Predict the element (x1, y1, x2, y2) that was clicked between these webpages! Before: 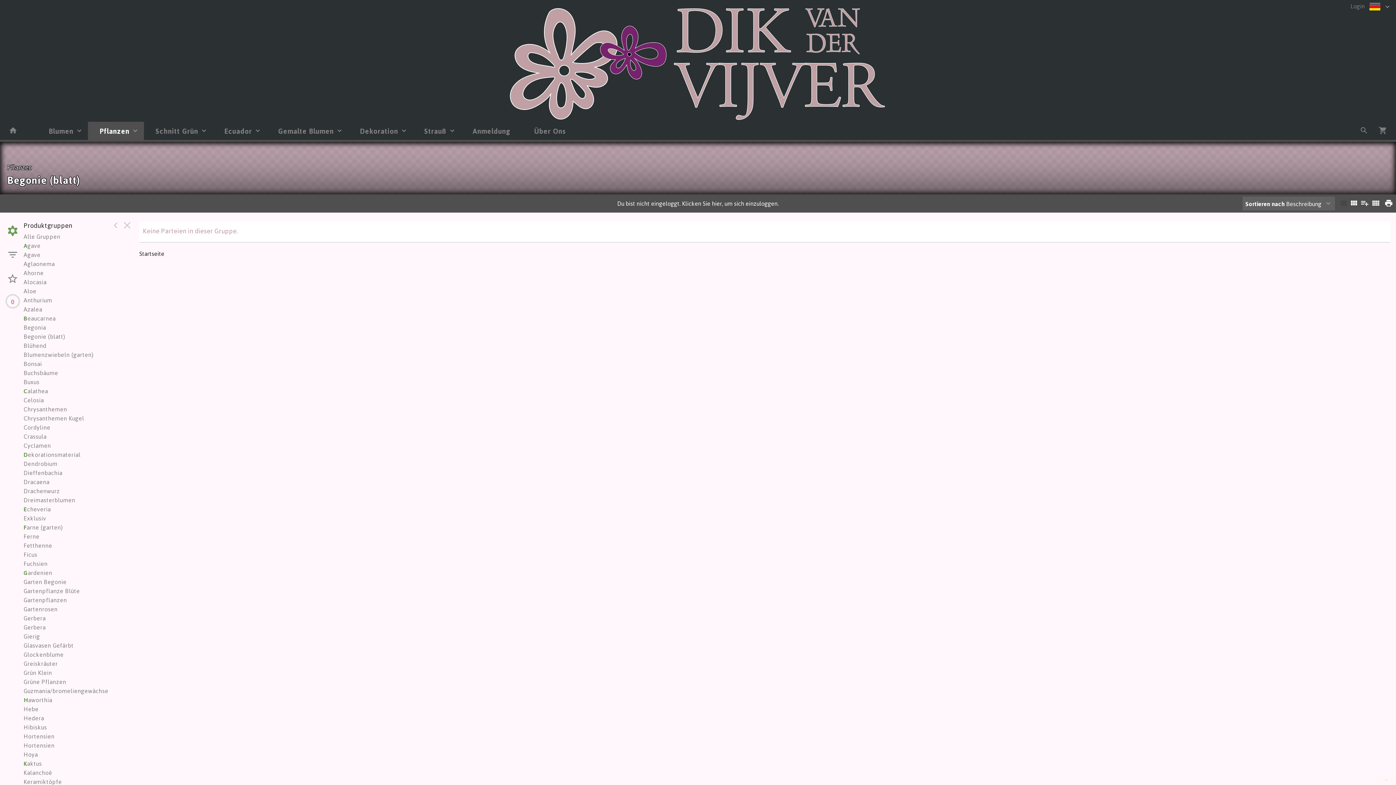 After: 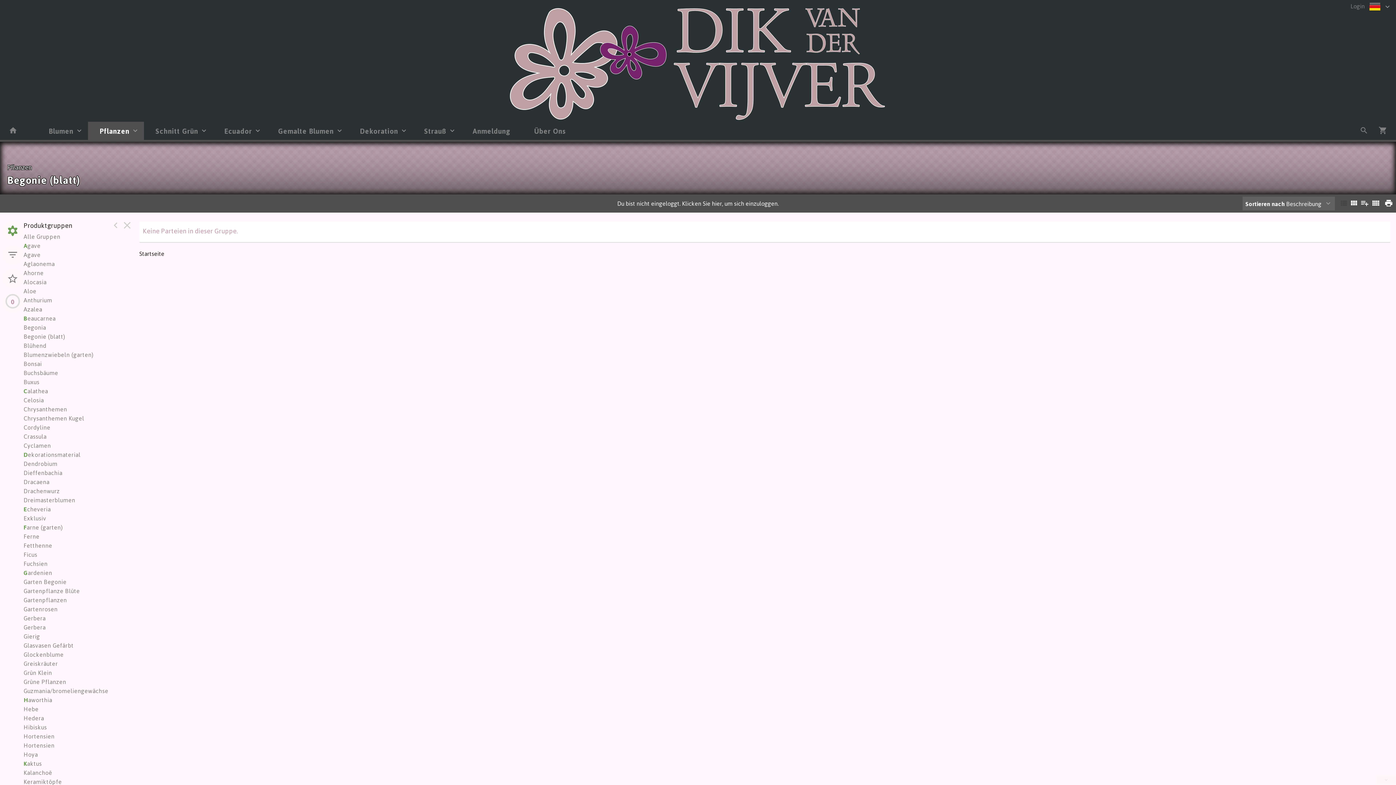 Action: bbox: (22, 121, 37, 140)